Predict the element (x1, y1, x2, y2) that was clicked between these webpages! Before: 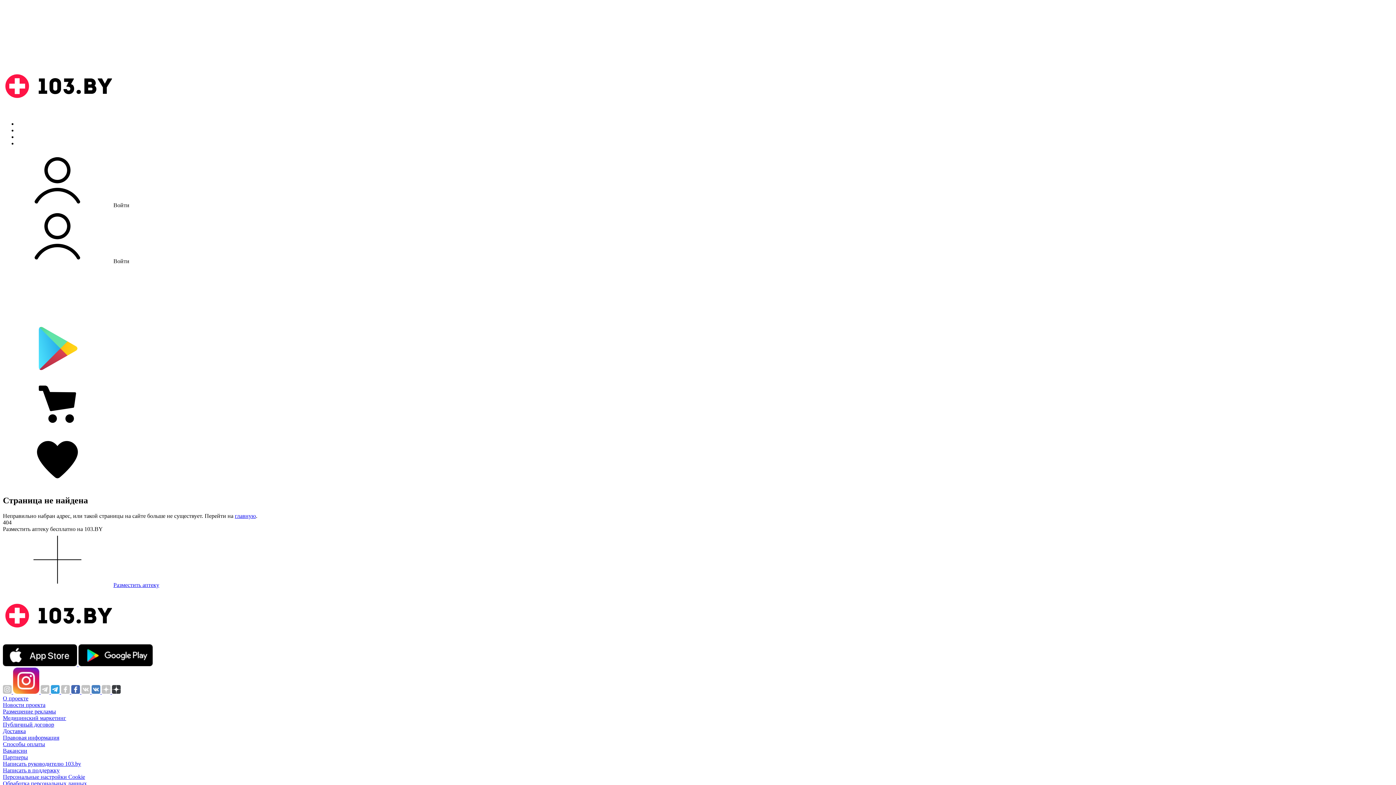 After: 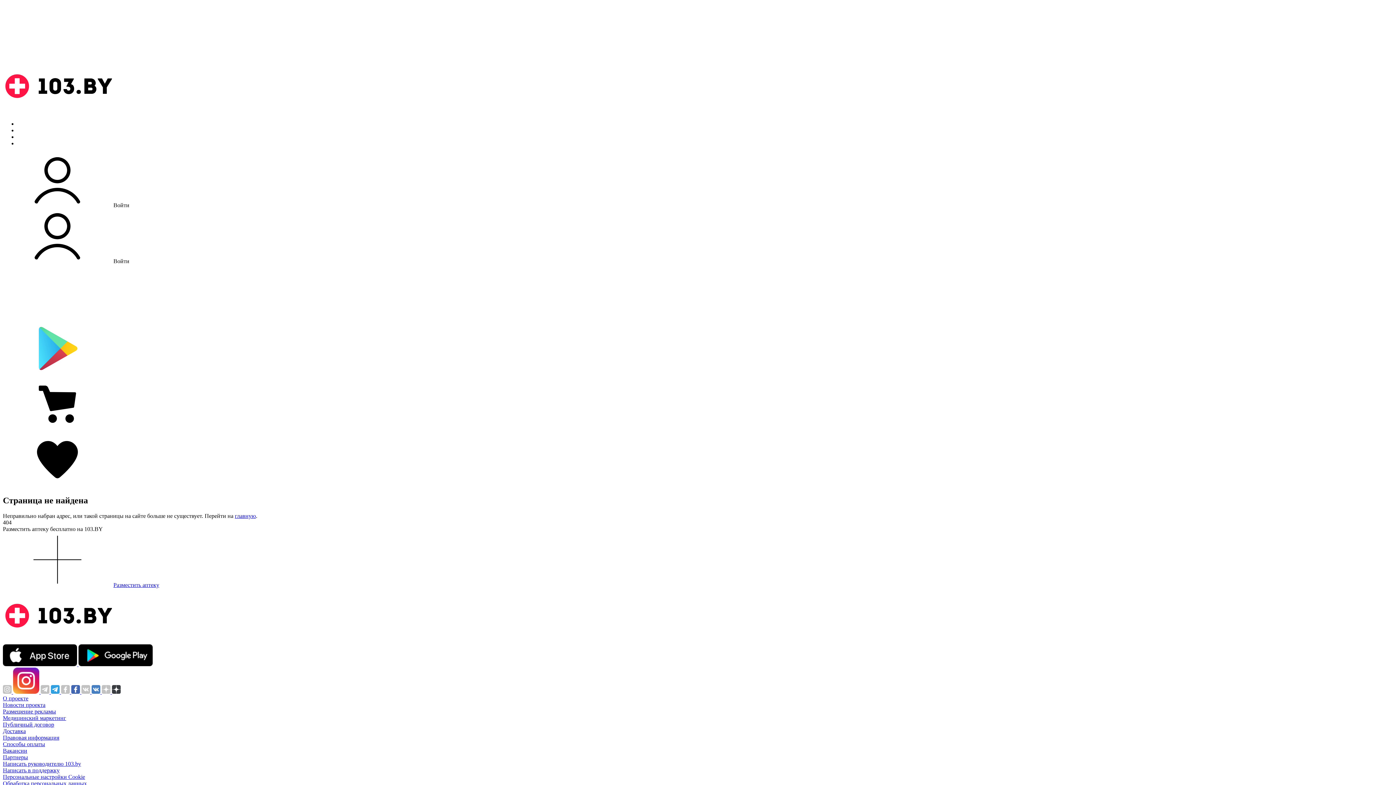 Action: label: Доставка bbox: (2, 728, 25, 734)